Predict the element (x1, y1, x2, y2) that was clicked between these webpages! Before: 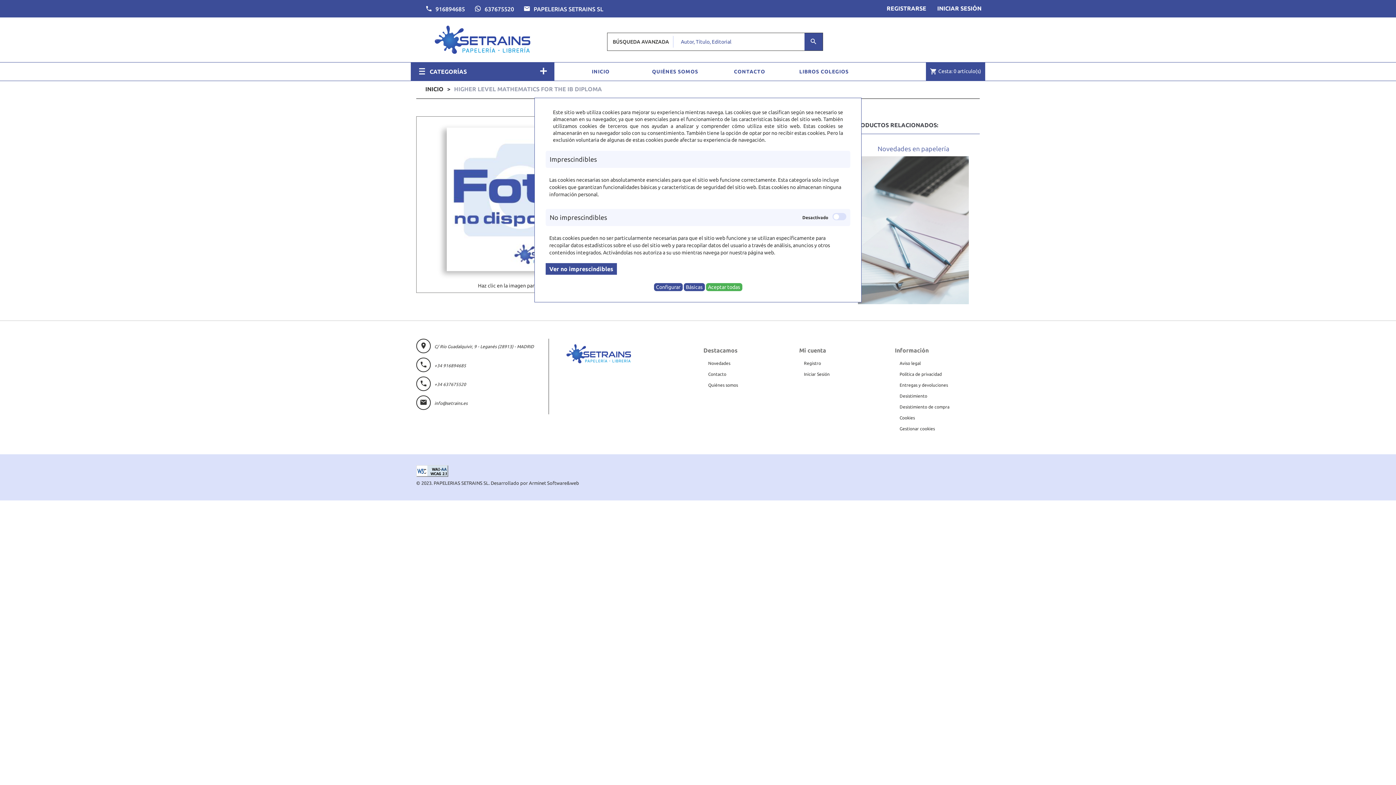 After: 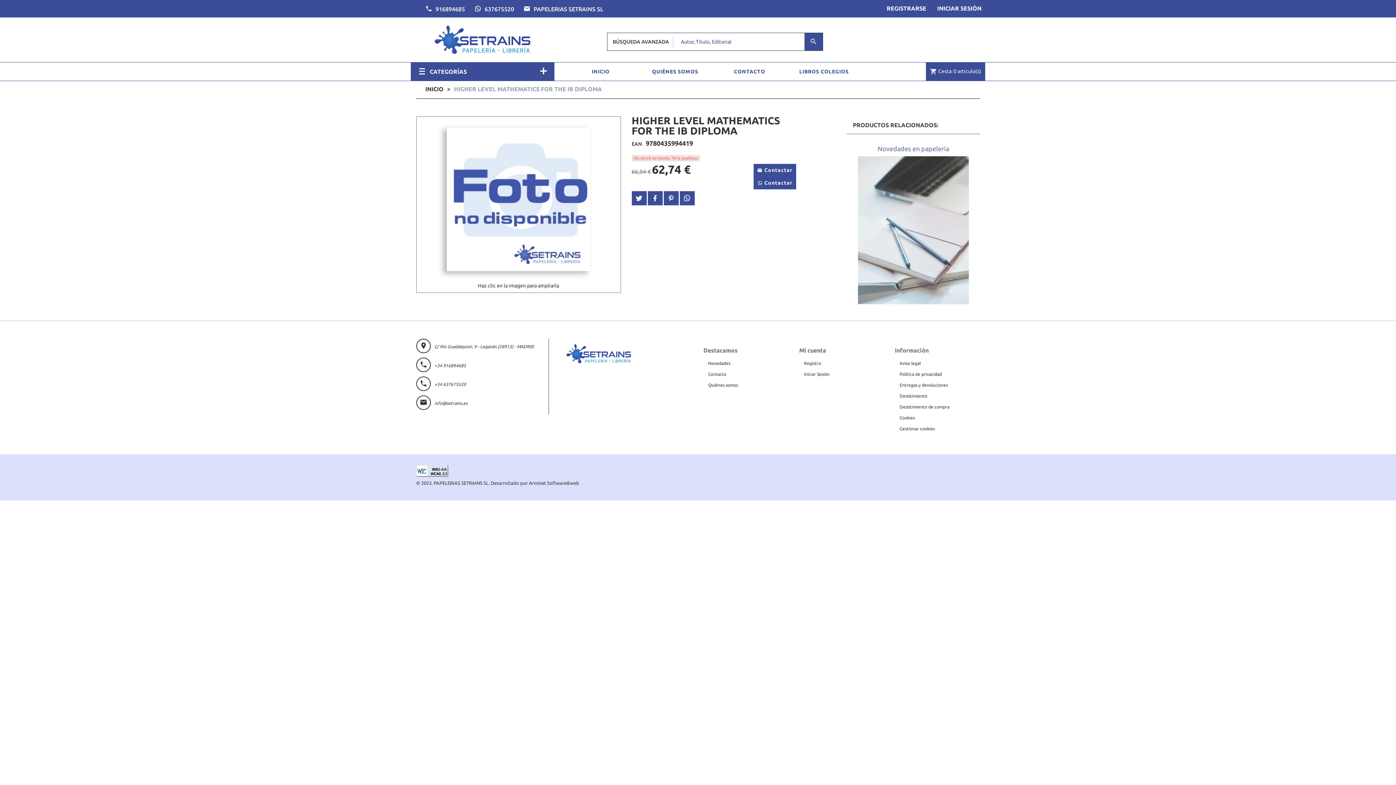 Action: label: Aceptar todas bbox: (706, 283, 742, 291)